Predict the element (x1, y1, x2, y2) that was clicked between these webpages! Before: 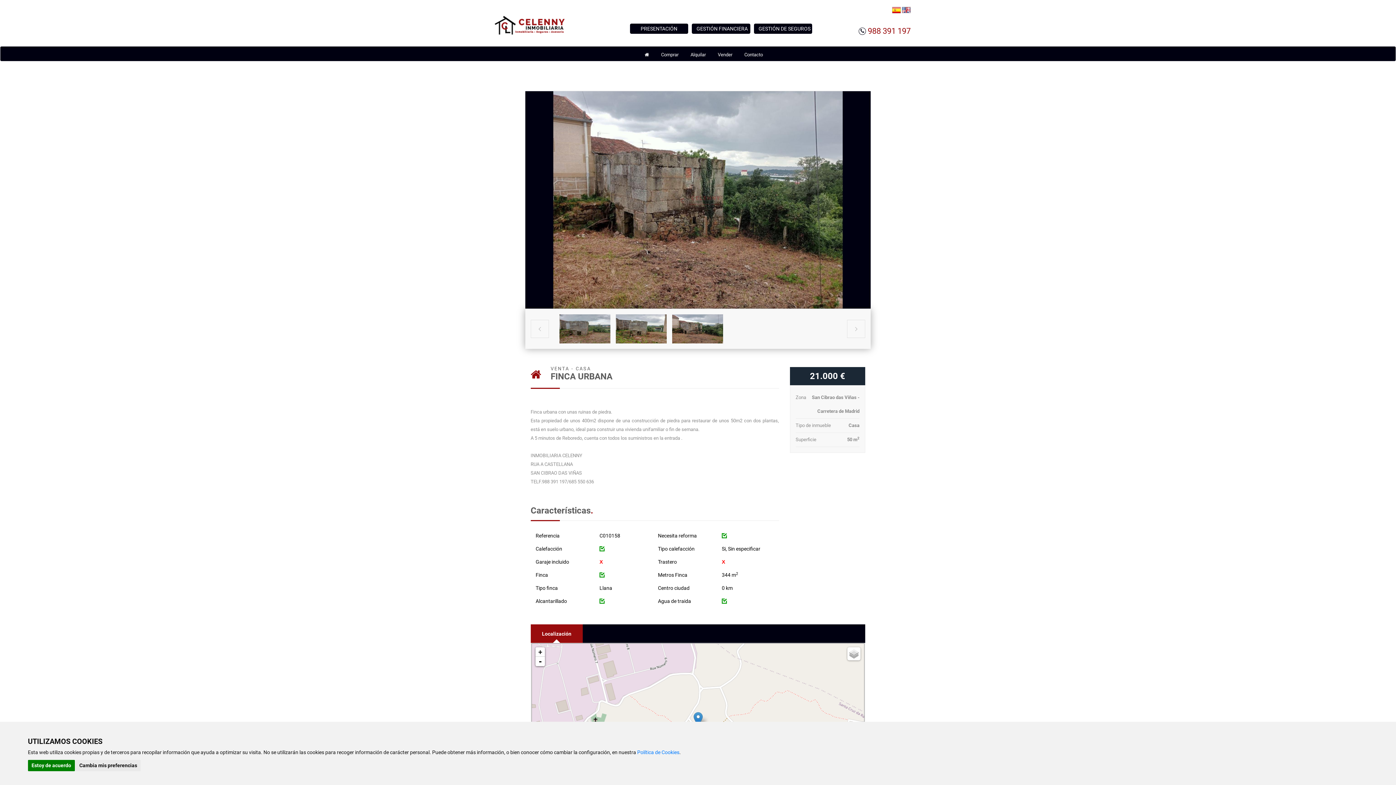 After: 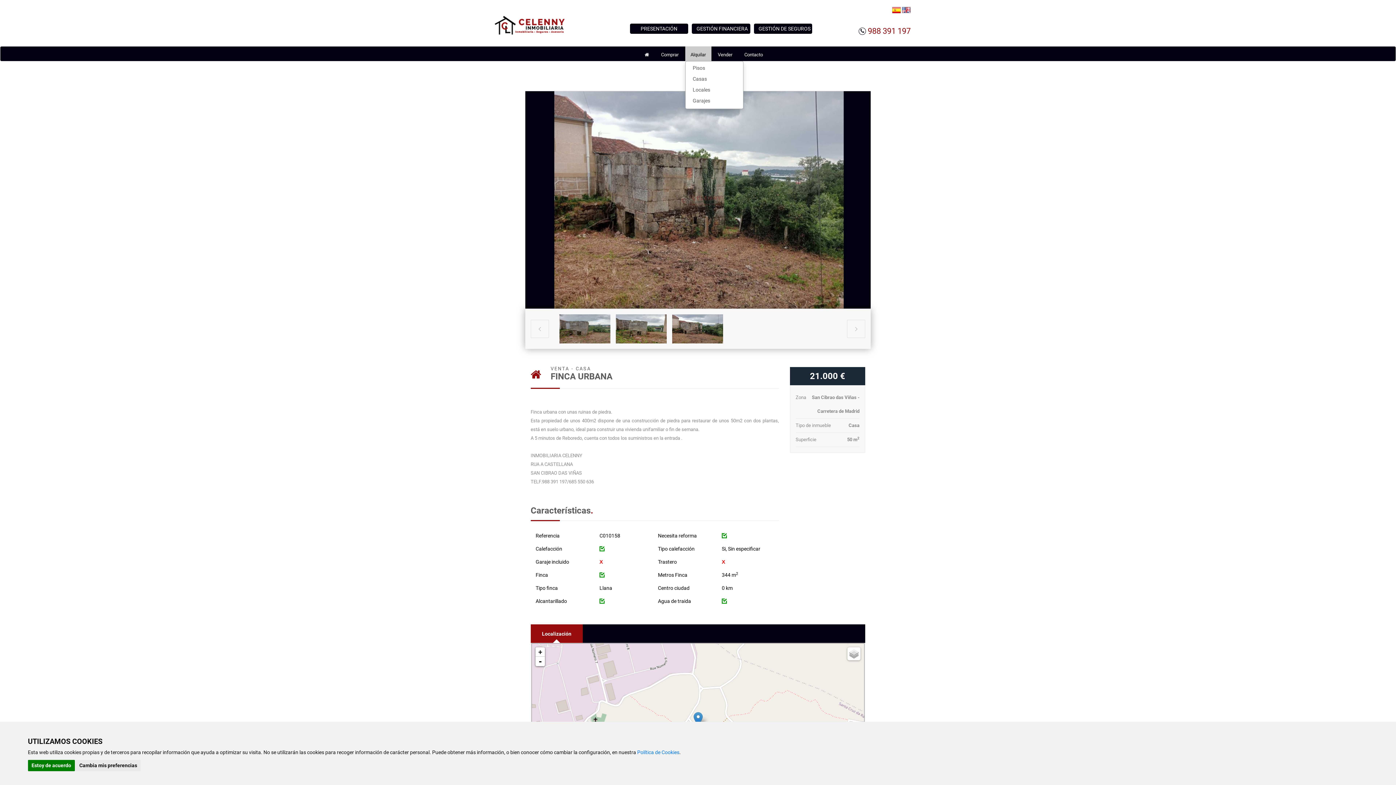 Action: label: Alquilar bbox: (685, 46, 711, 61)